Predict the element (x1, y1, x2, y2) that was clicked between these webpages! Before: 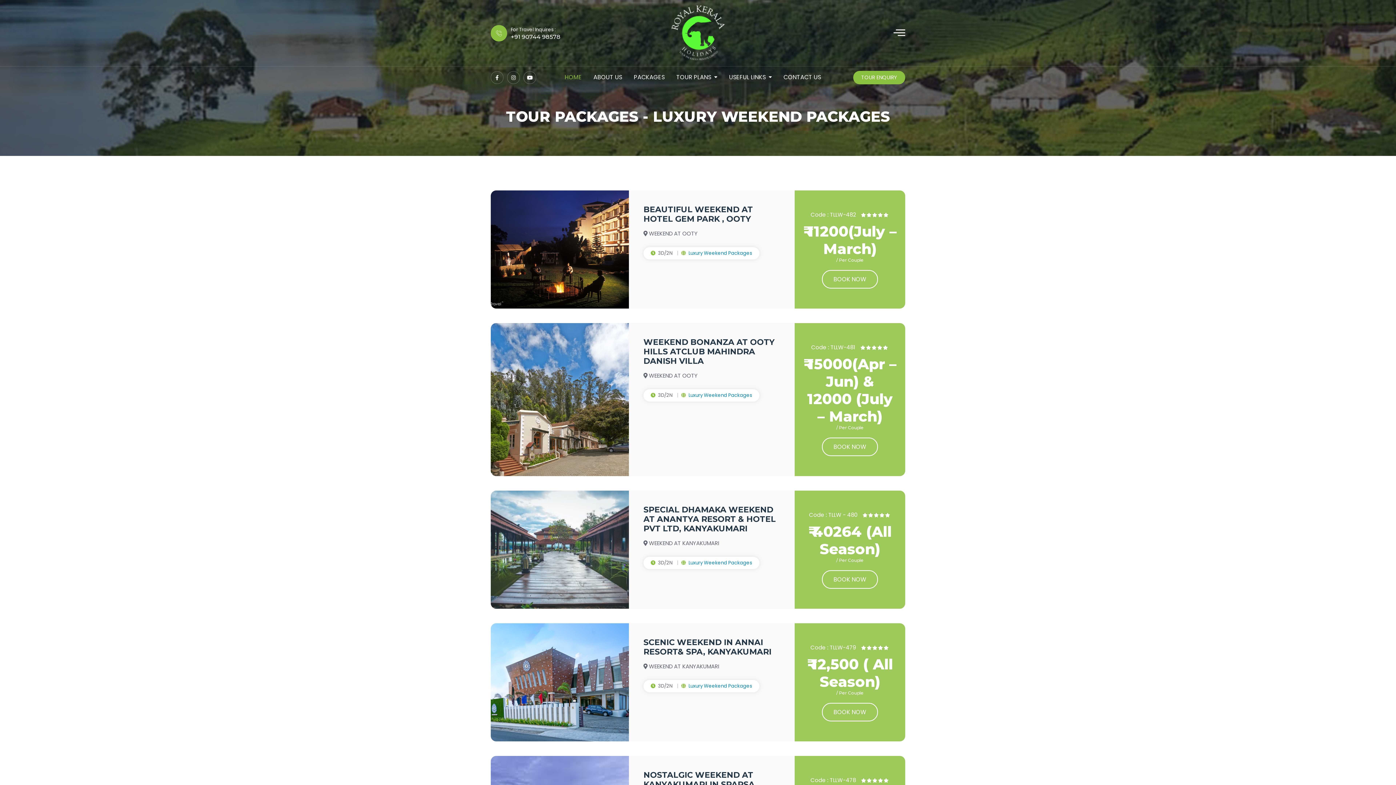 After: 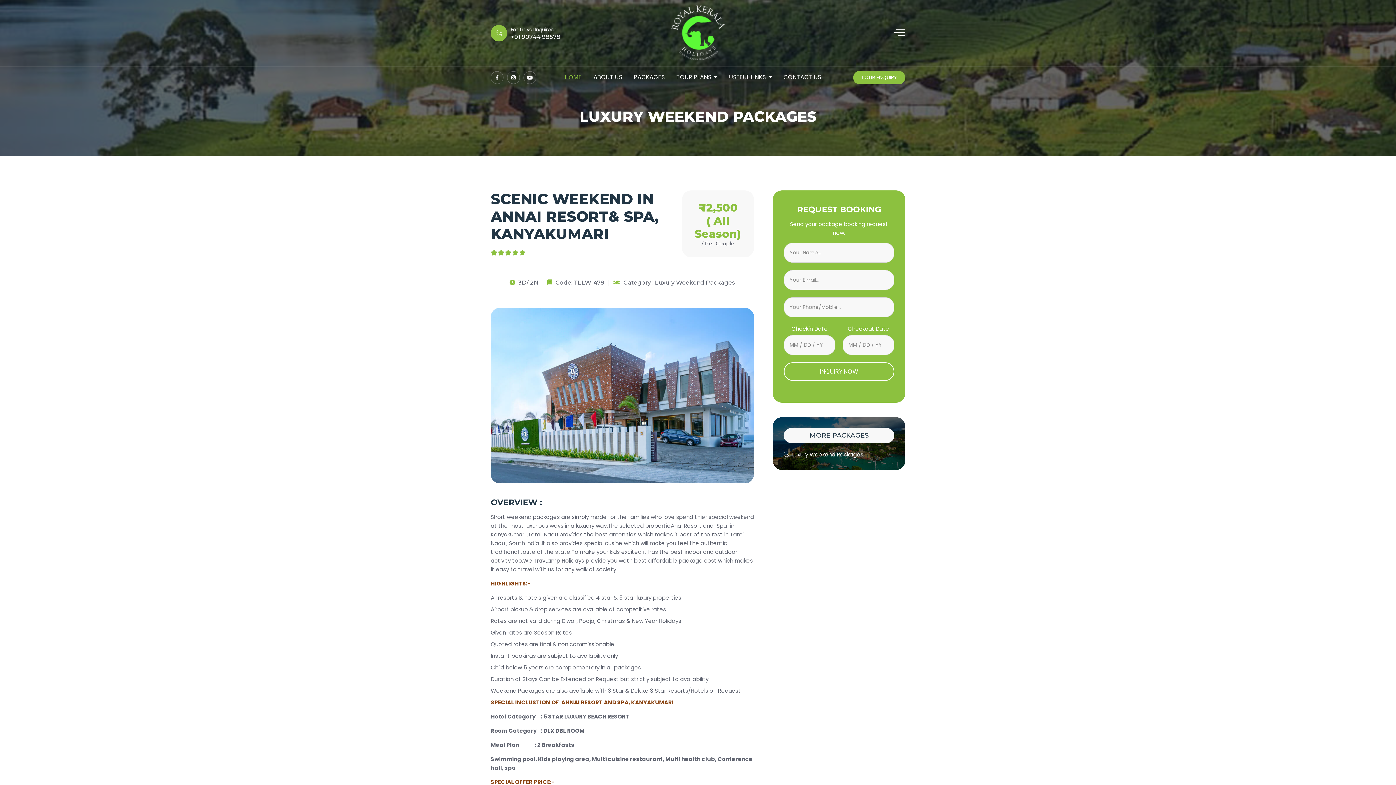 Action: bbox: (643, 637, 771, 657) label: SCENIC WEEKEND IN ANNAI RESORT& SPA, KANYAKUMARI